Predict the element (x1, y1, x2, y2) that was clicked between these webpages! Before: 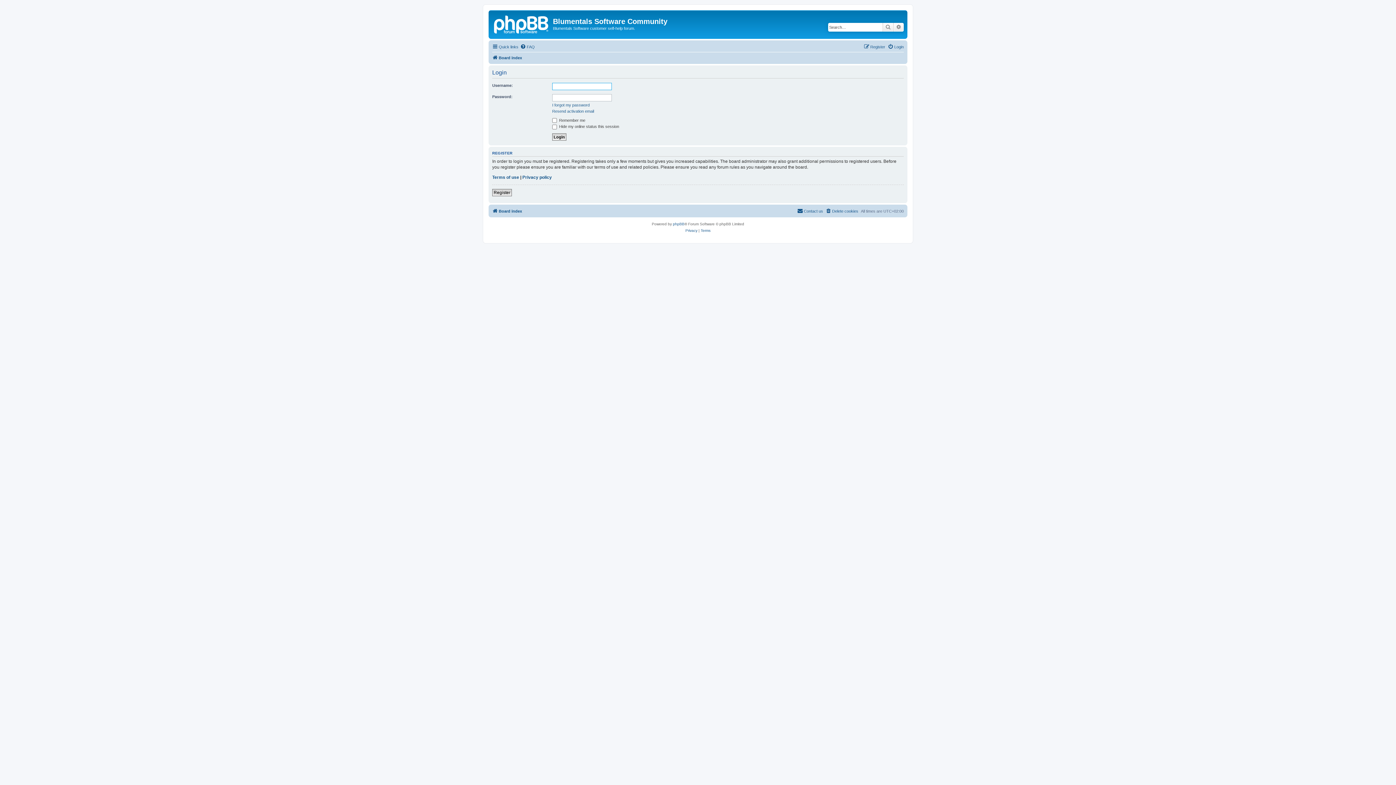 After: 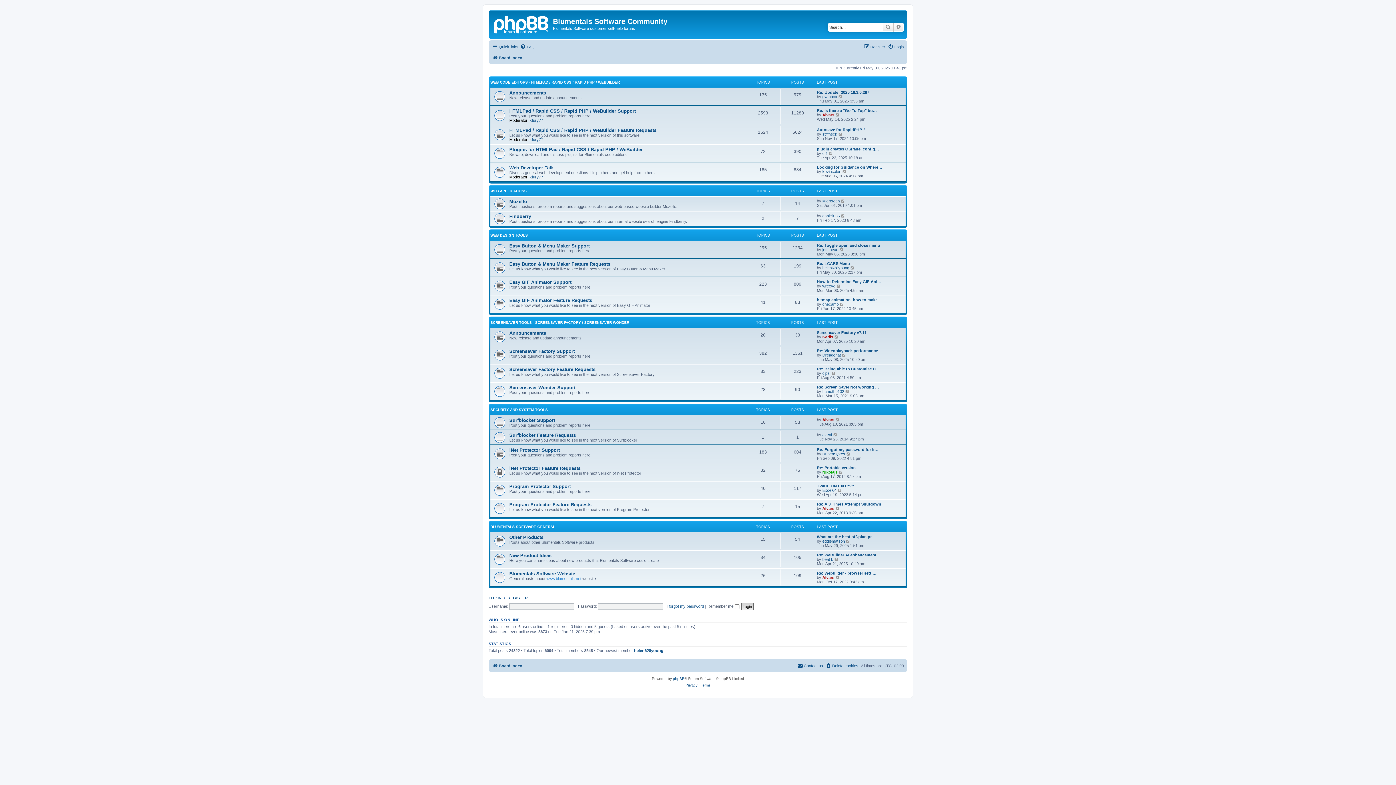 Action: bbox: (17, 148, 49, 154) label: Board index